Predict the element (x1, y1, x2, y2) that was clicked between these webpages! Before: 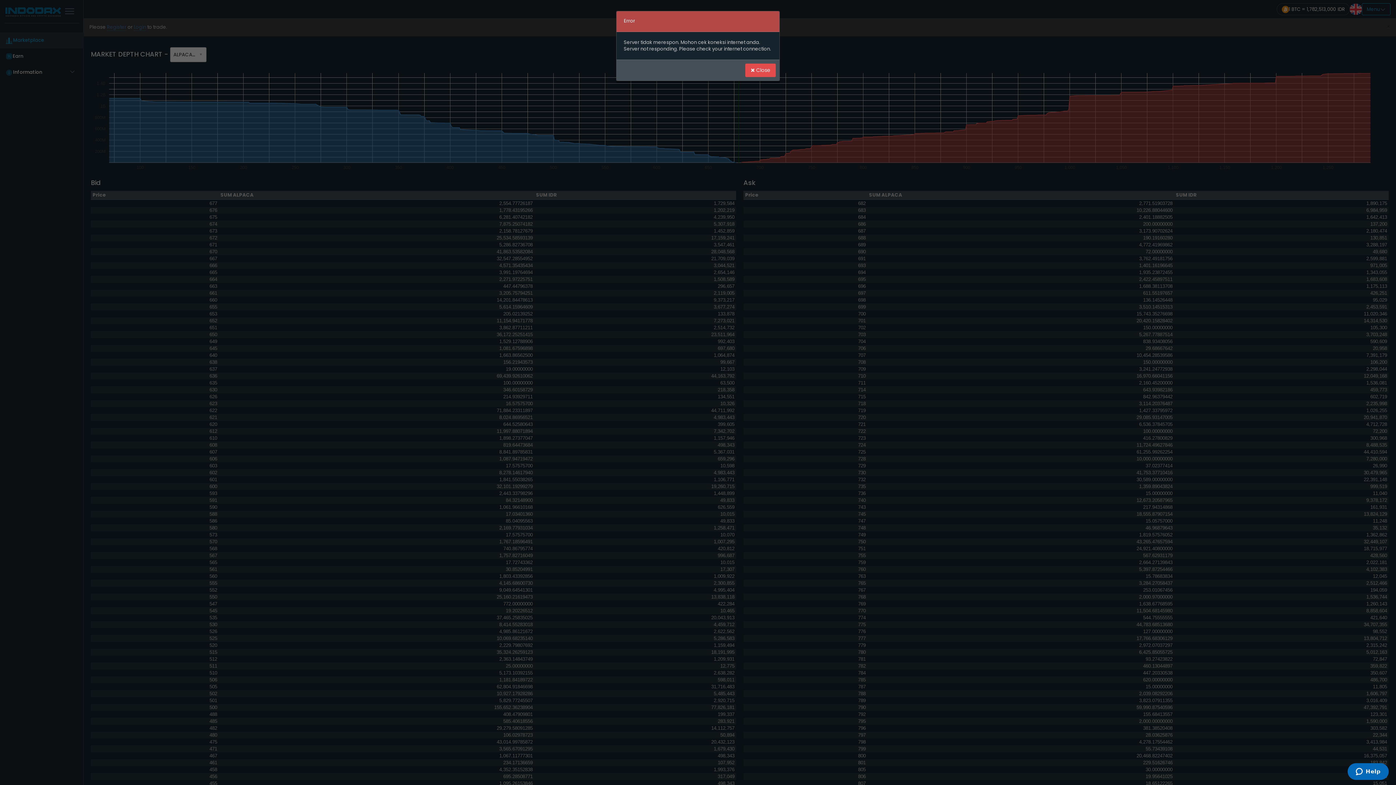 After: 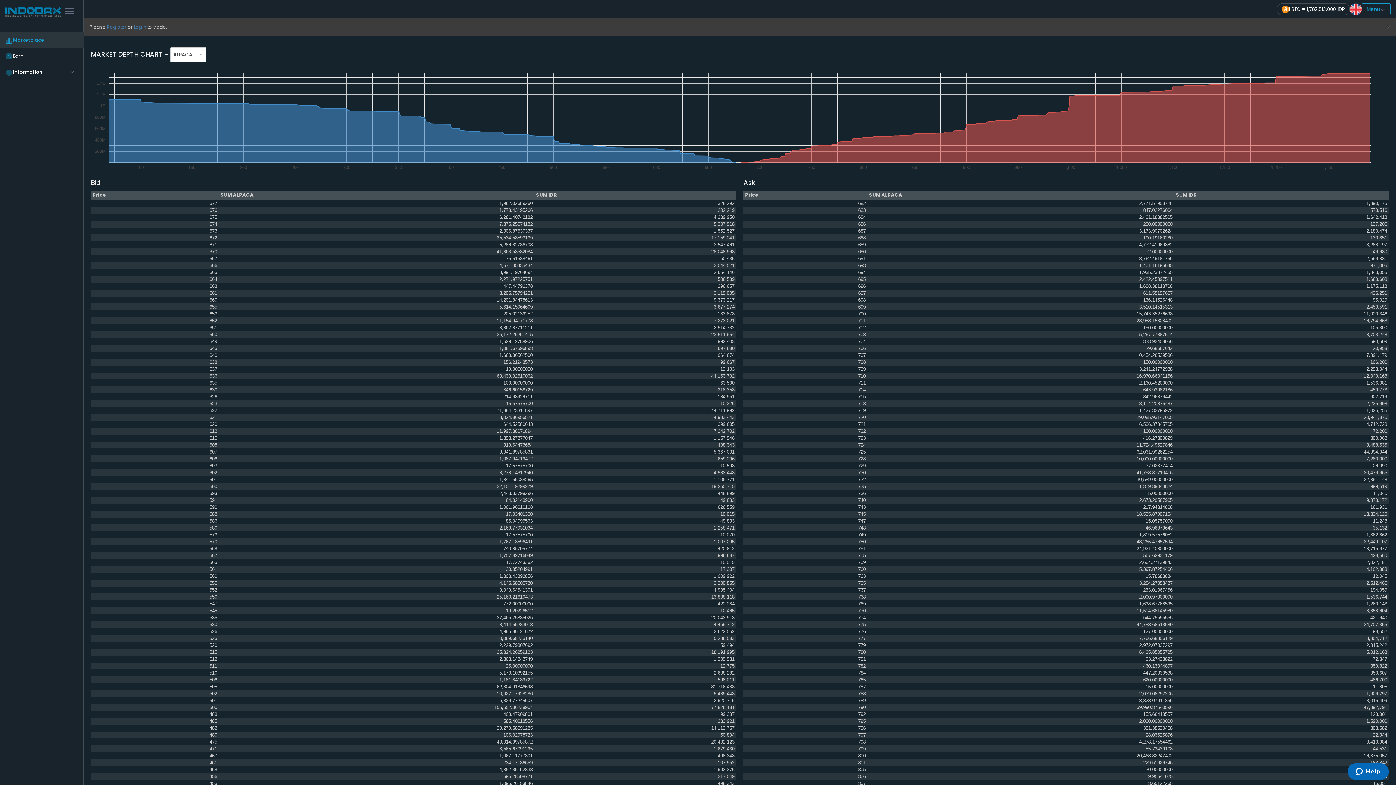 Action: label:  Close bbox: (745, 63, 776, 77)